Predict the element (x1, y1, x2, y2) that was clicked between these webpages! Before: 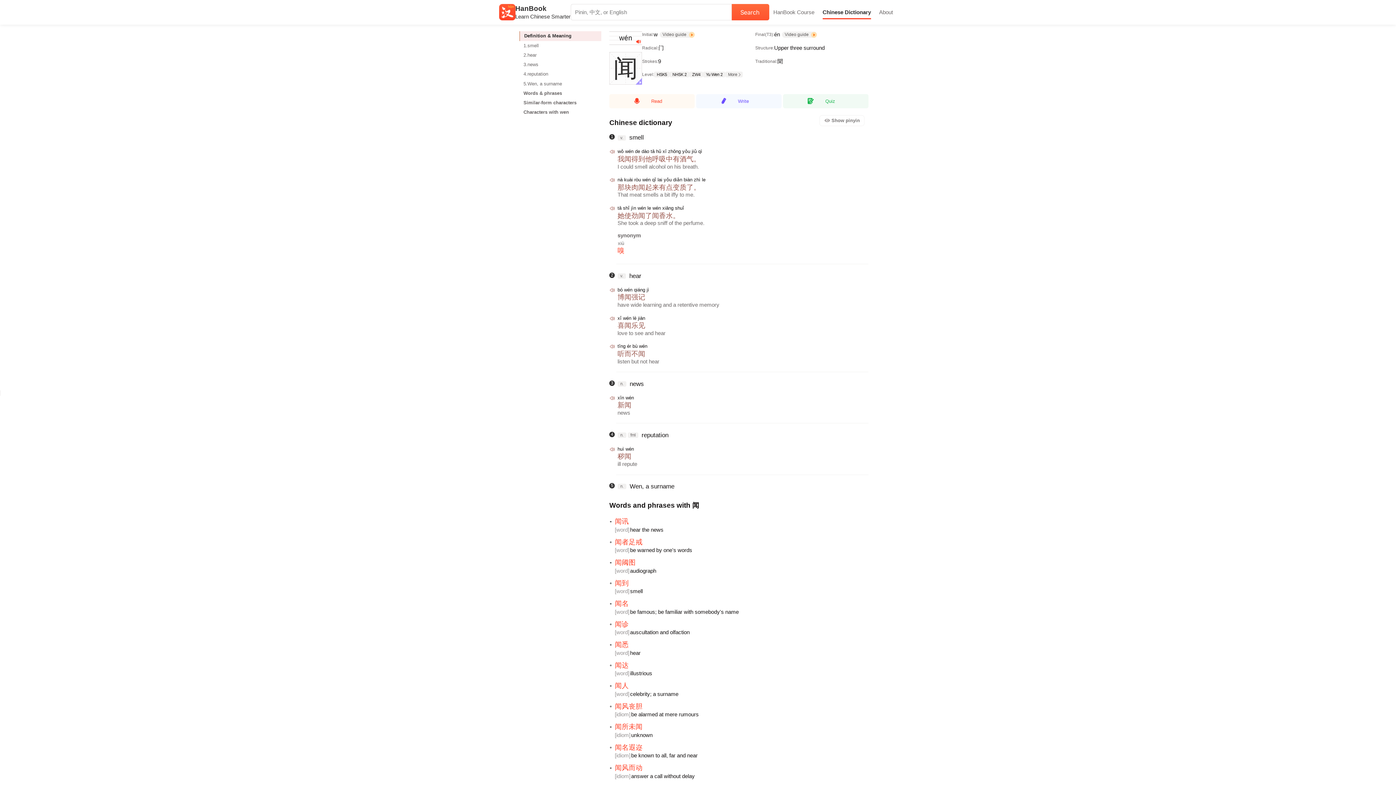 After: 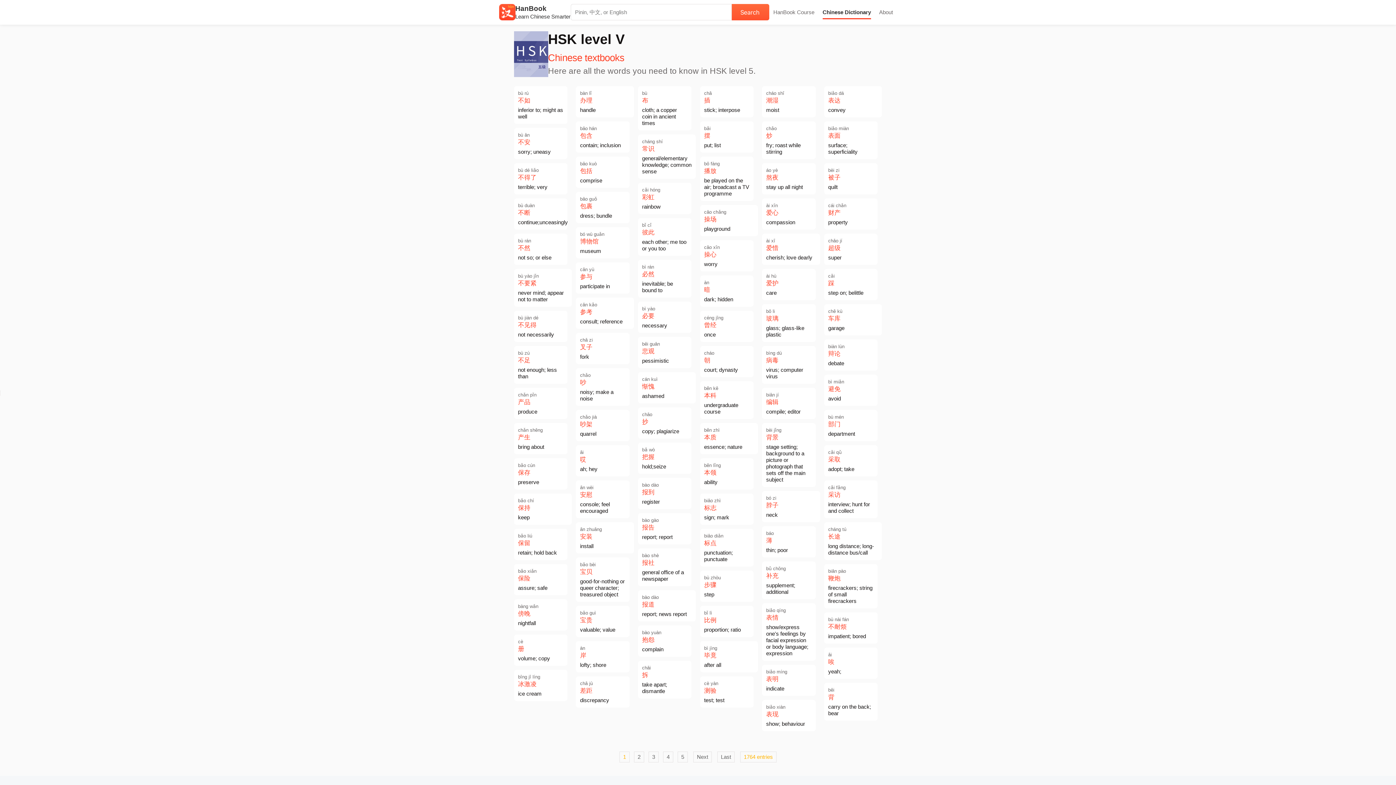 Action: bbox: (654, 71, 669, 77) label: HSK5